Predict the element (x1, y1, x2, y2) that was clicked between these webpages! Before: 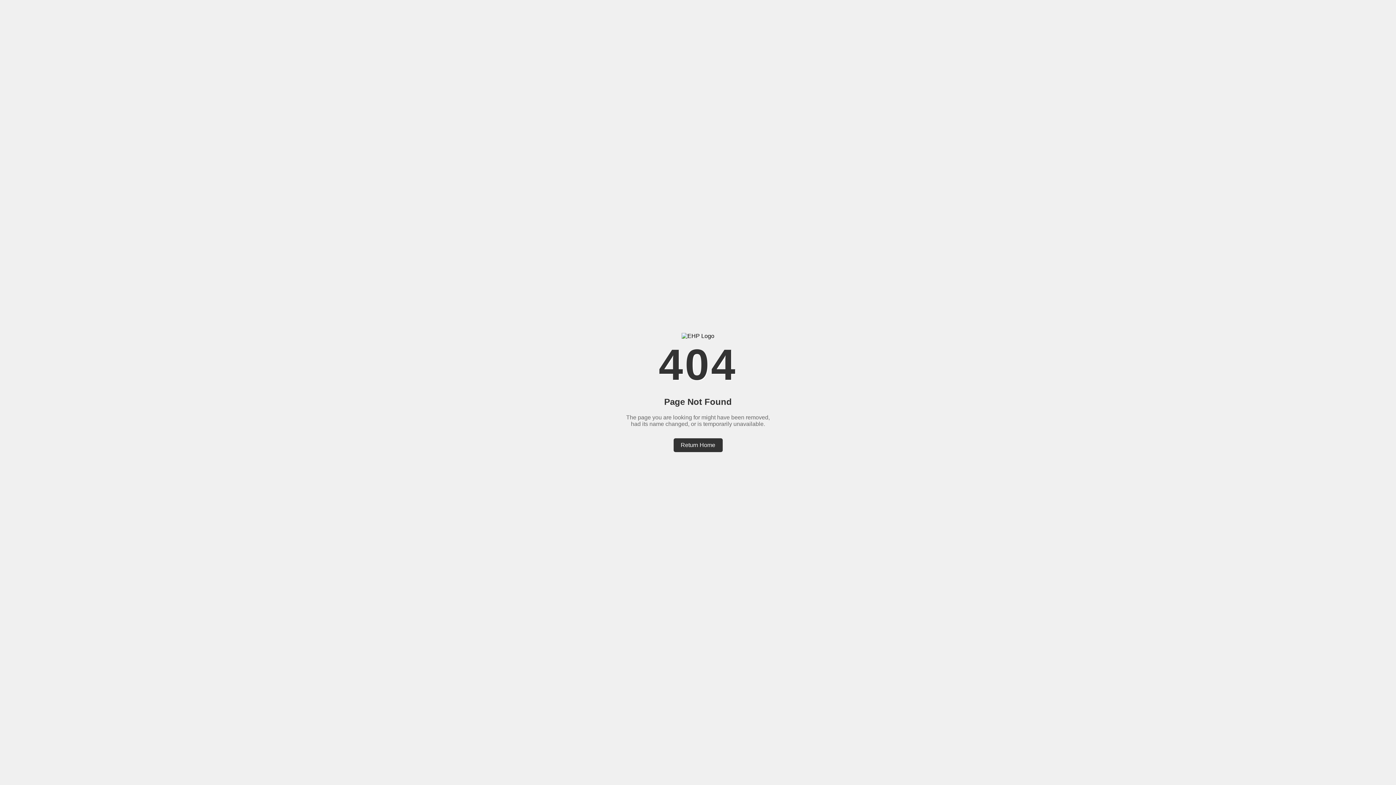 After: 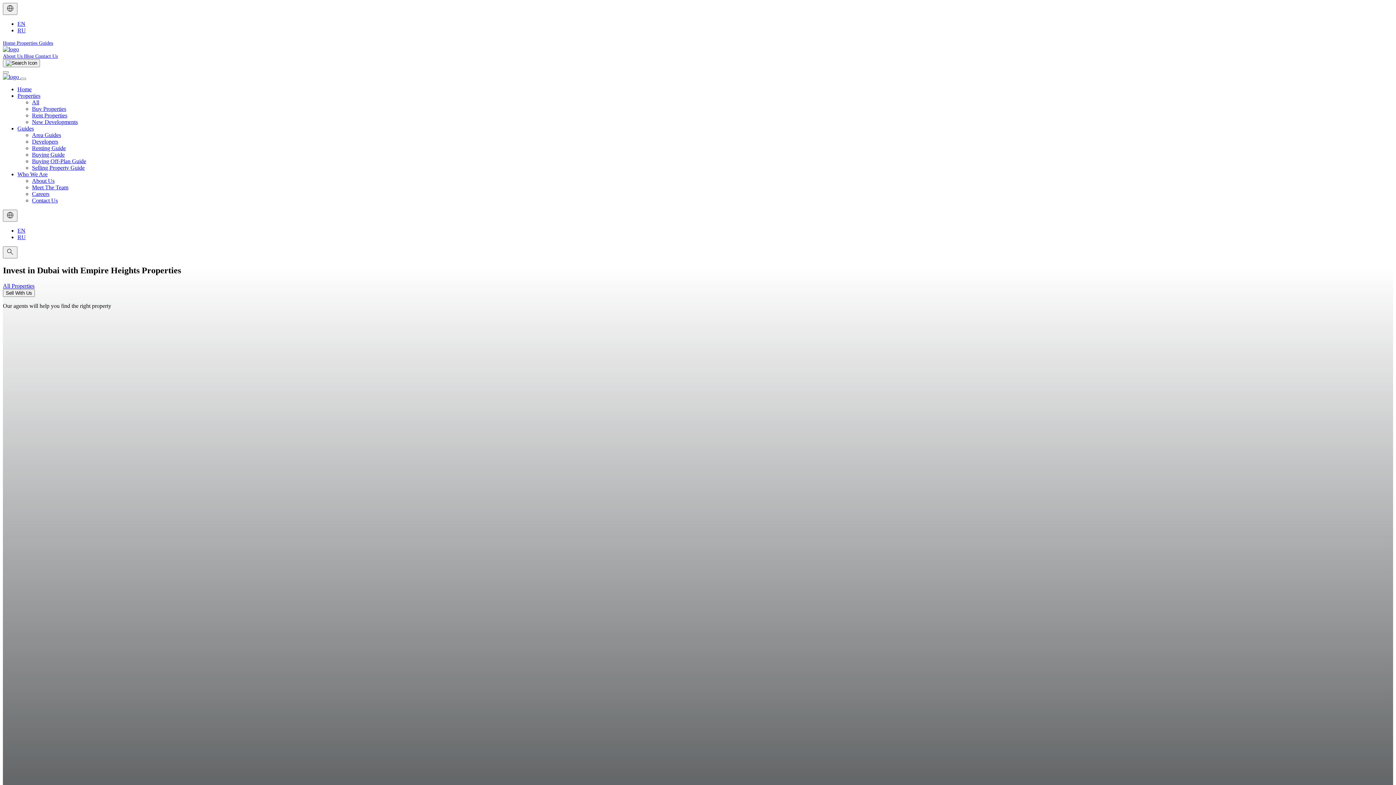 Action: label: Return Home bbox: (673, 438, 722, 452)